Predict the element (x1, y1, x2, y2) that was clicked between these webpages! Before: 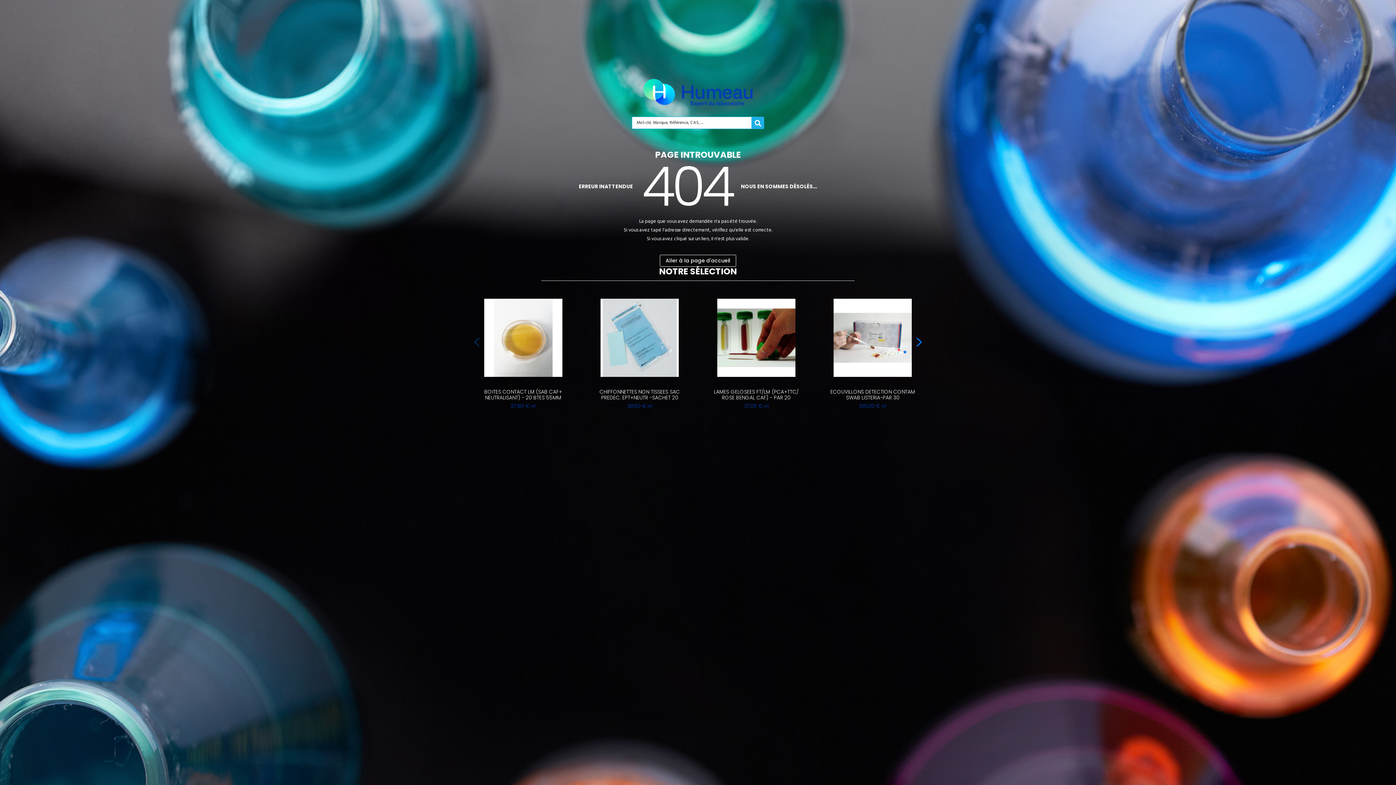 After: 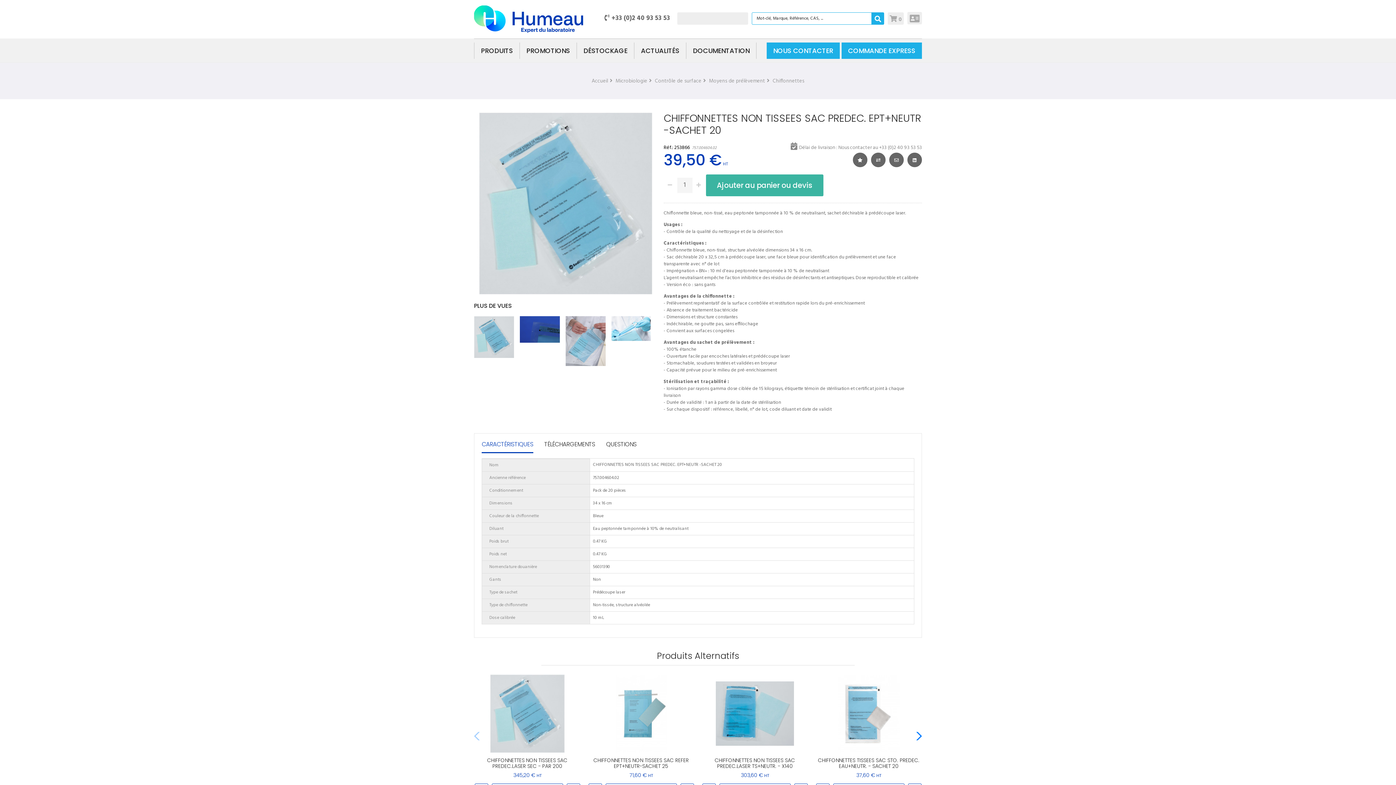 Action: label: CHIFFONNETTES NON TISSEES SAC PREDEC. EPT+NEUTR -SACHET 20 bbox: (599, 388, 680, 401)